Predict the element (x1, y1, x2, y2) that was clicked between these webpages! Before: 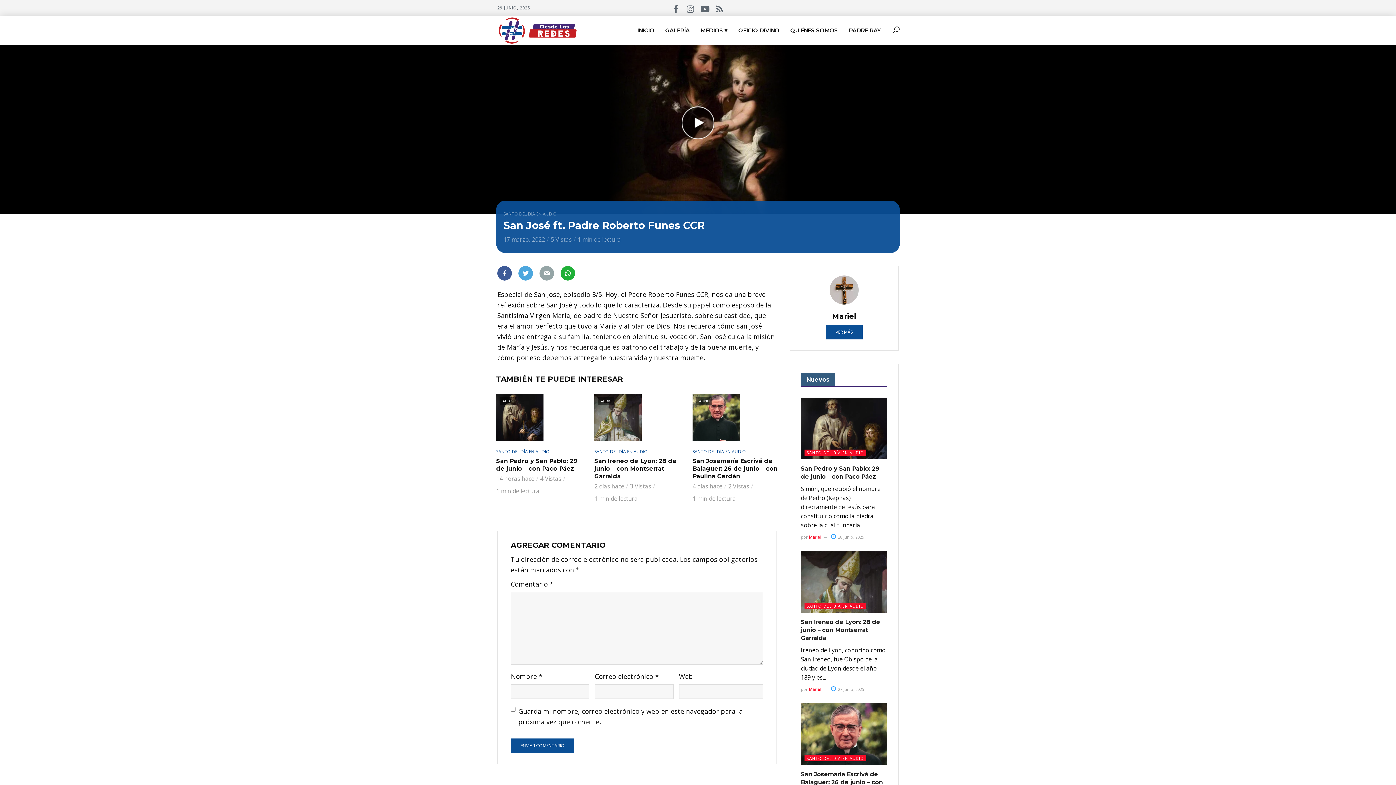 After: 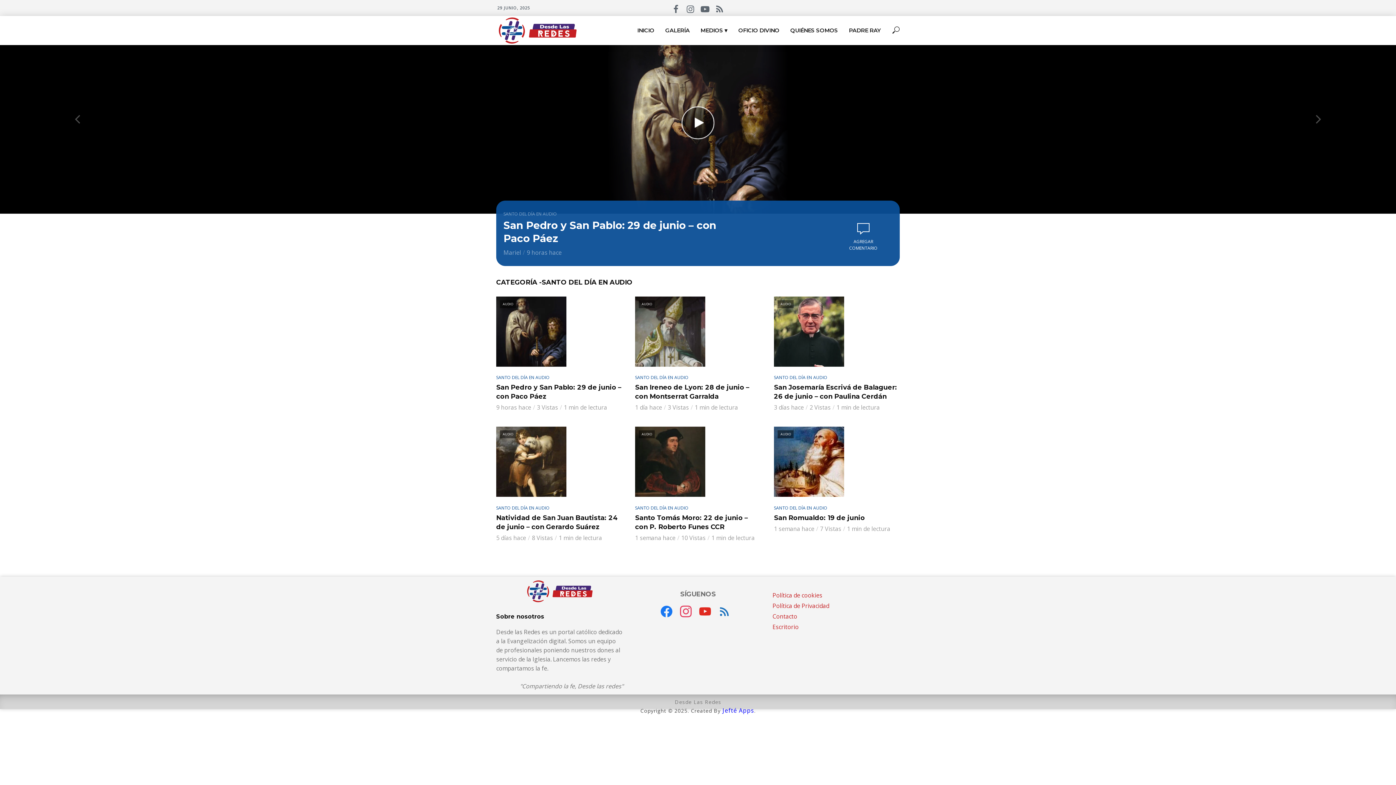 Action: label: SANTO DEL DÍA EN AUDIO bbox: (804, 603, 866, 609)